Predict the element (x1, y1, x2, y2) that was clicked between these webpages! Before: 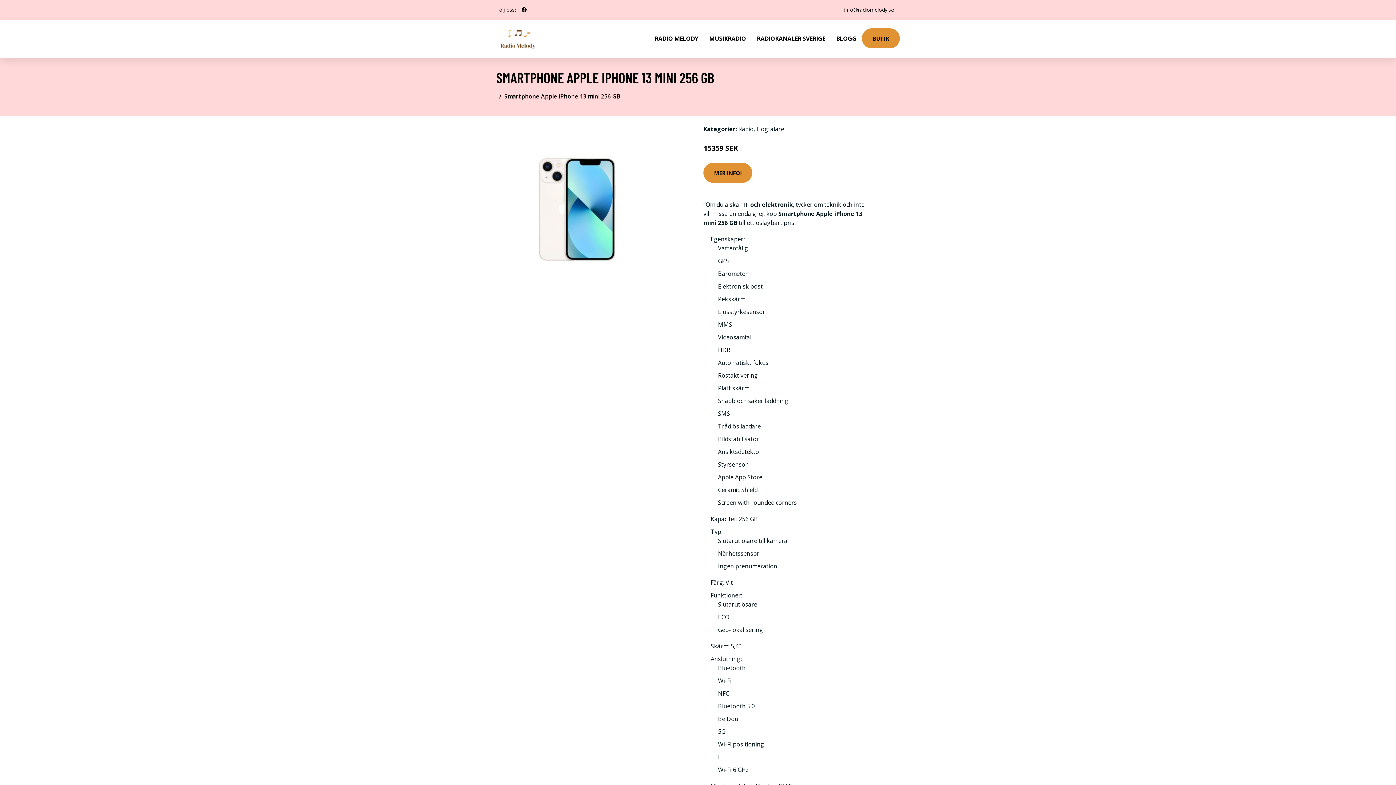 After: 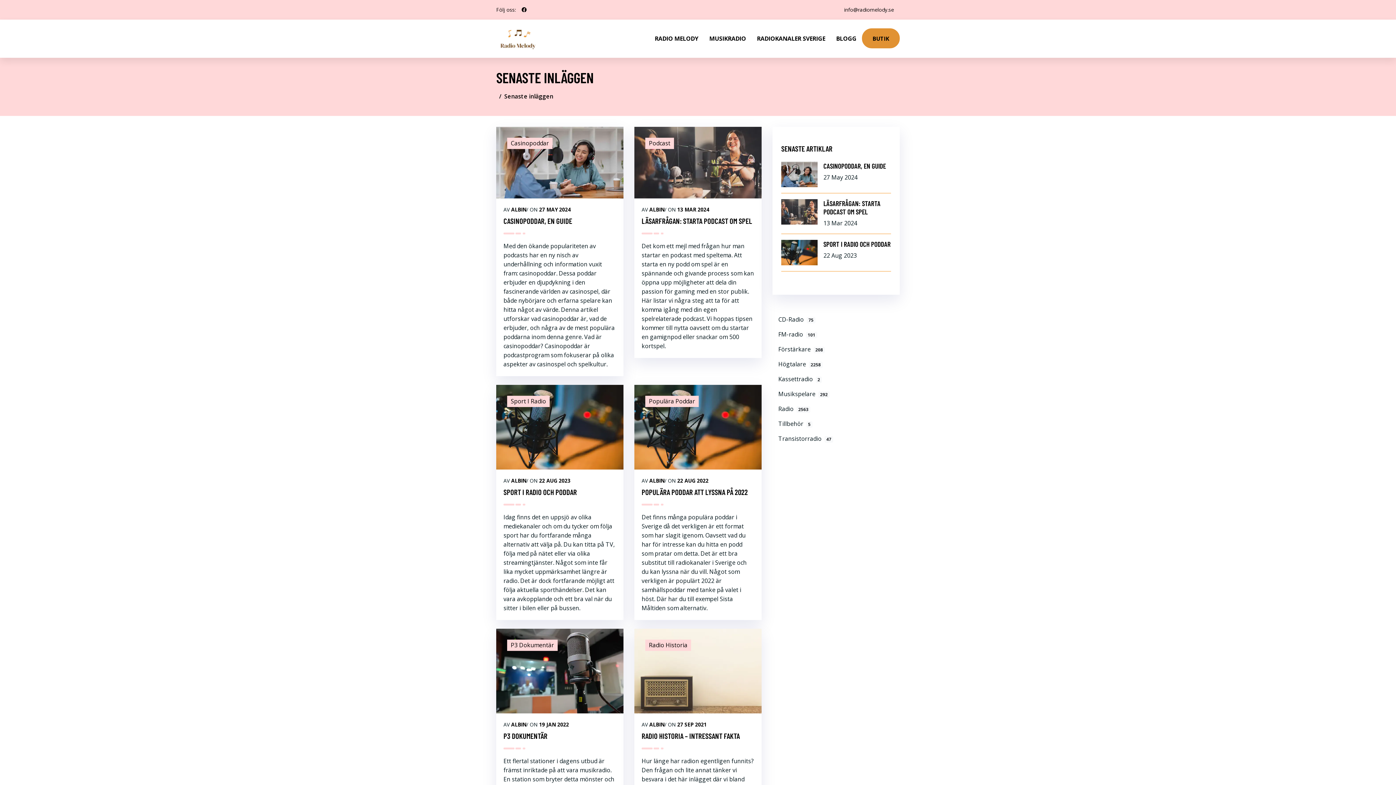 Action: label: BLOGG bbox: (830, 19, 862, 57)